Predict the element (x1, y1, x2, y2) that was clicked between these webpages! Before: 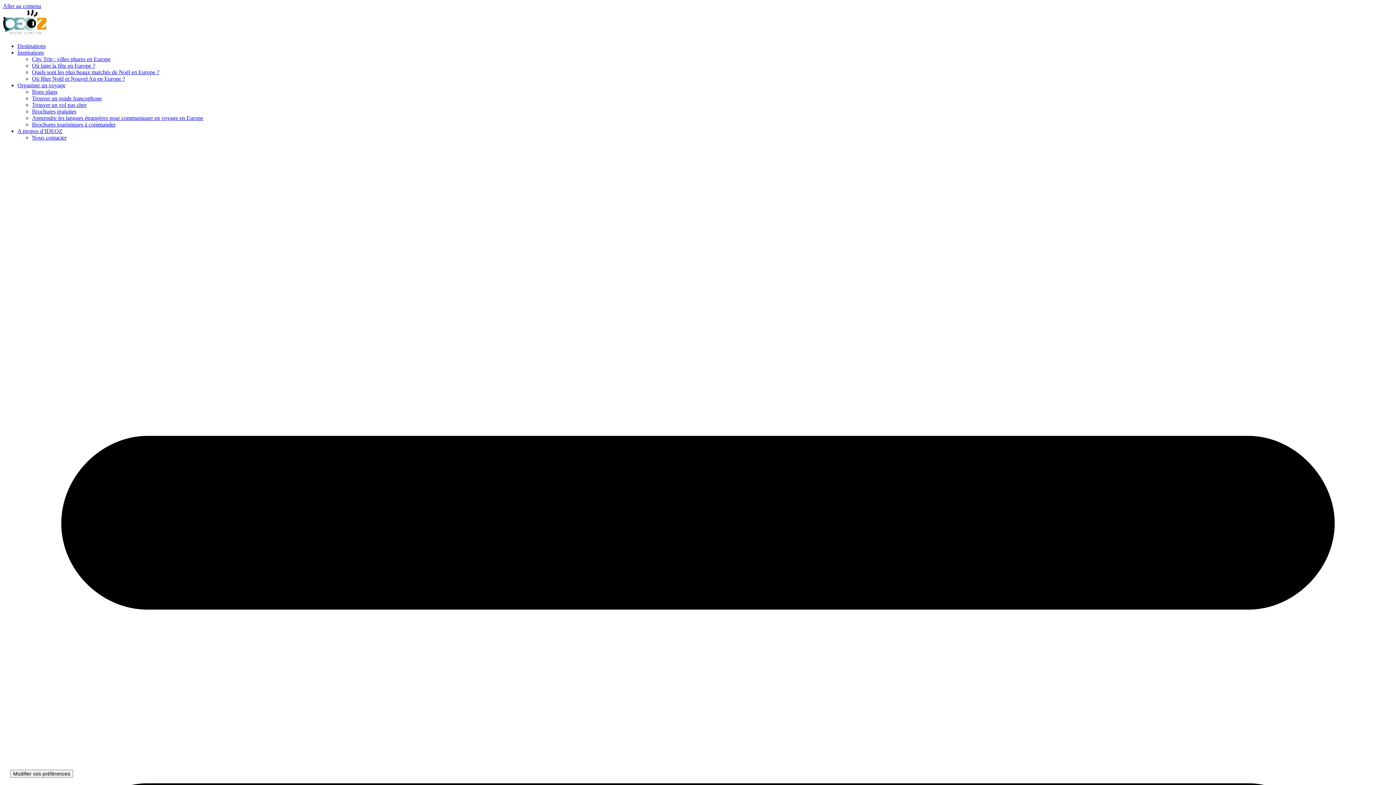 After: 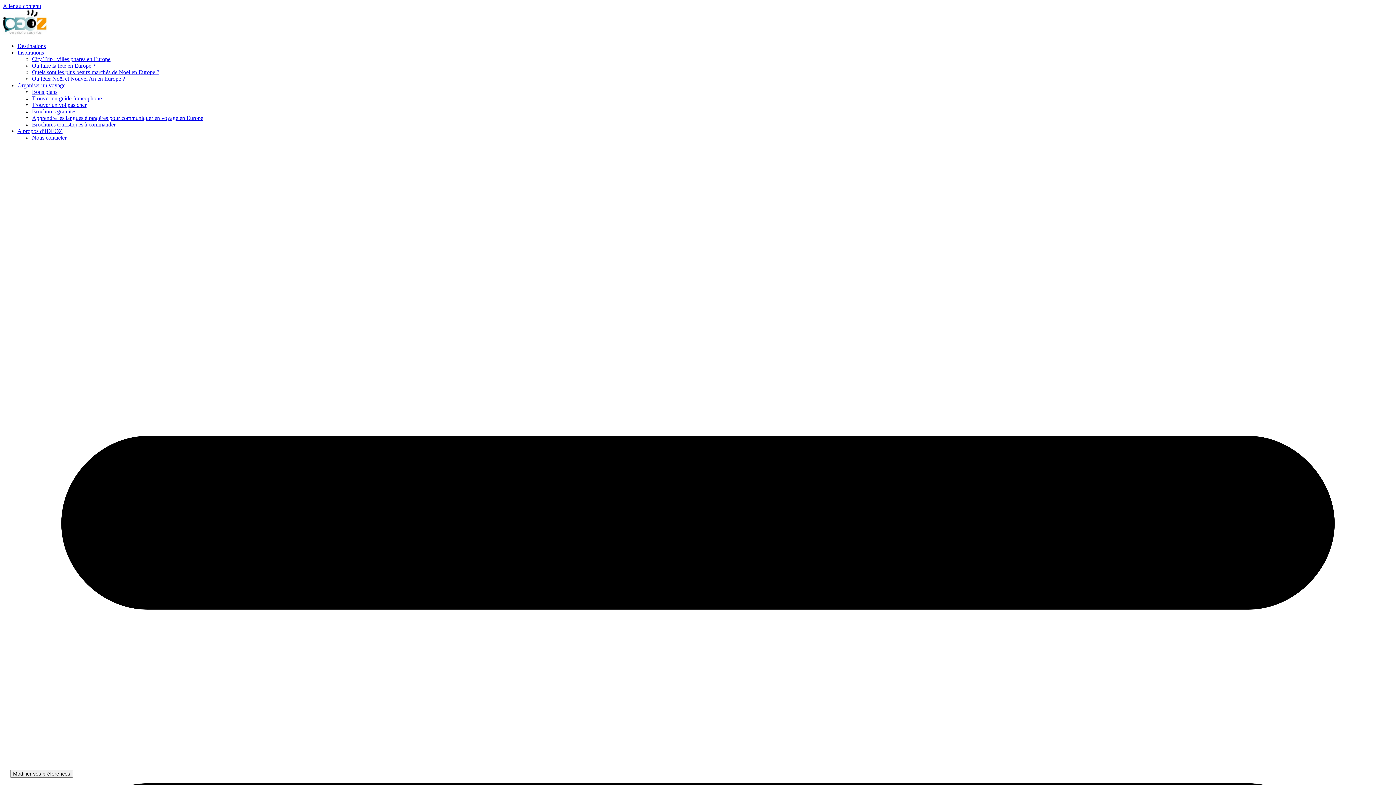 Action: label: Trouver un guide francophone bbox: (32, 95, 101, 101)